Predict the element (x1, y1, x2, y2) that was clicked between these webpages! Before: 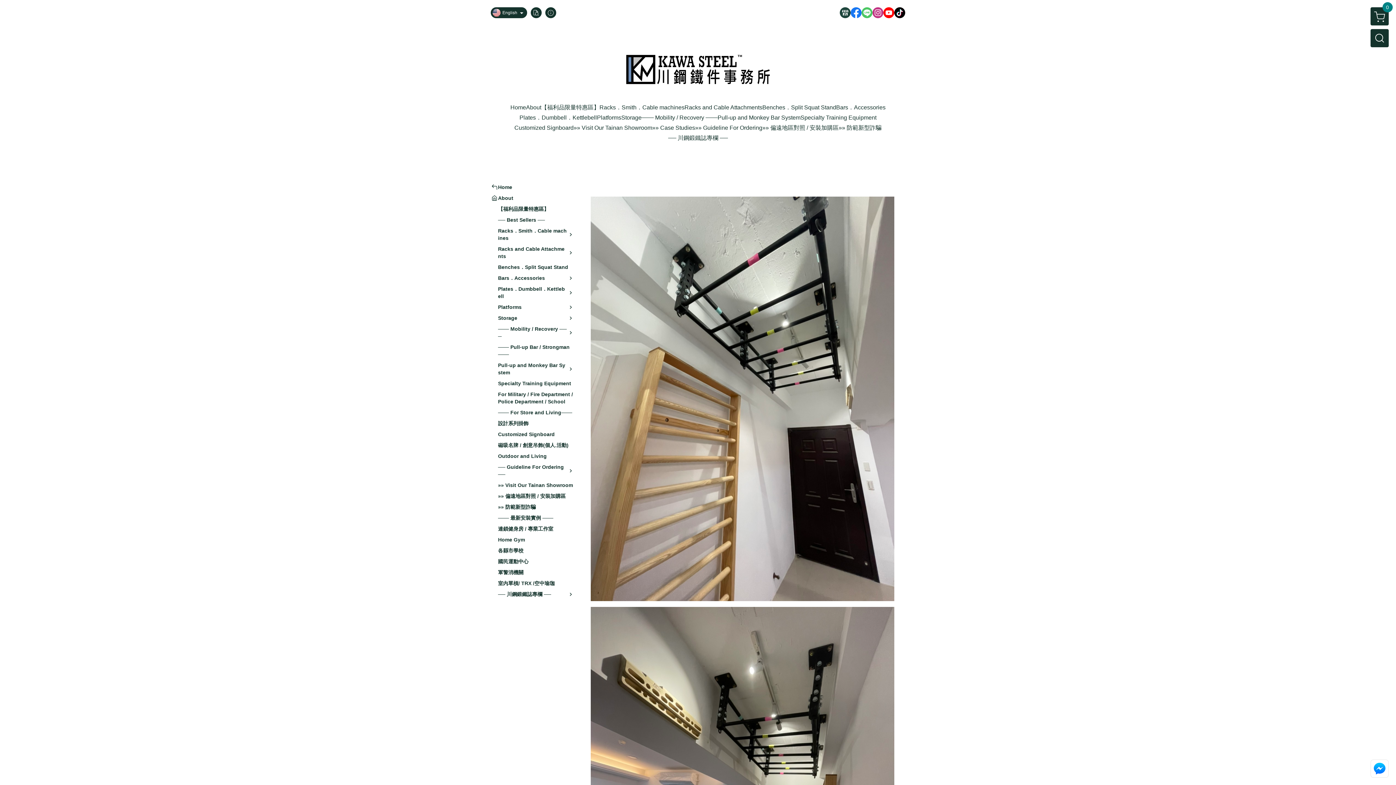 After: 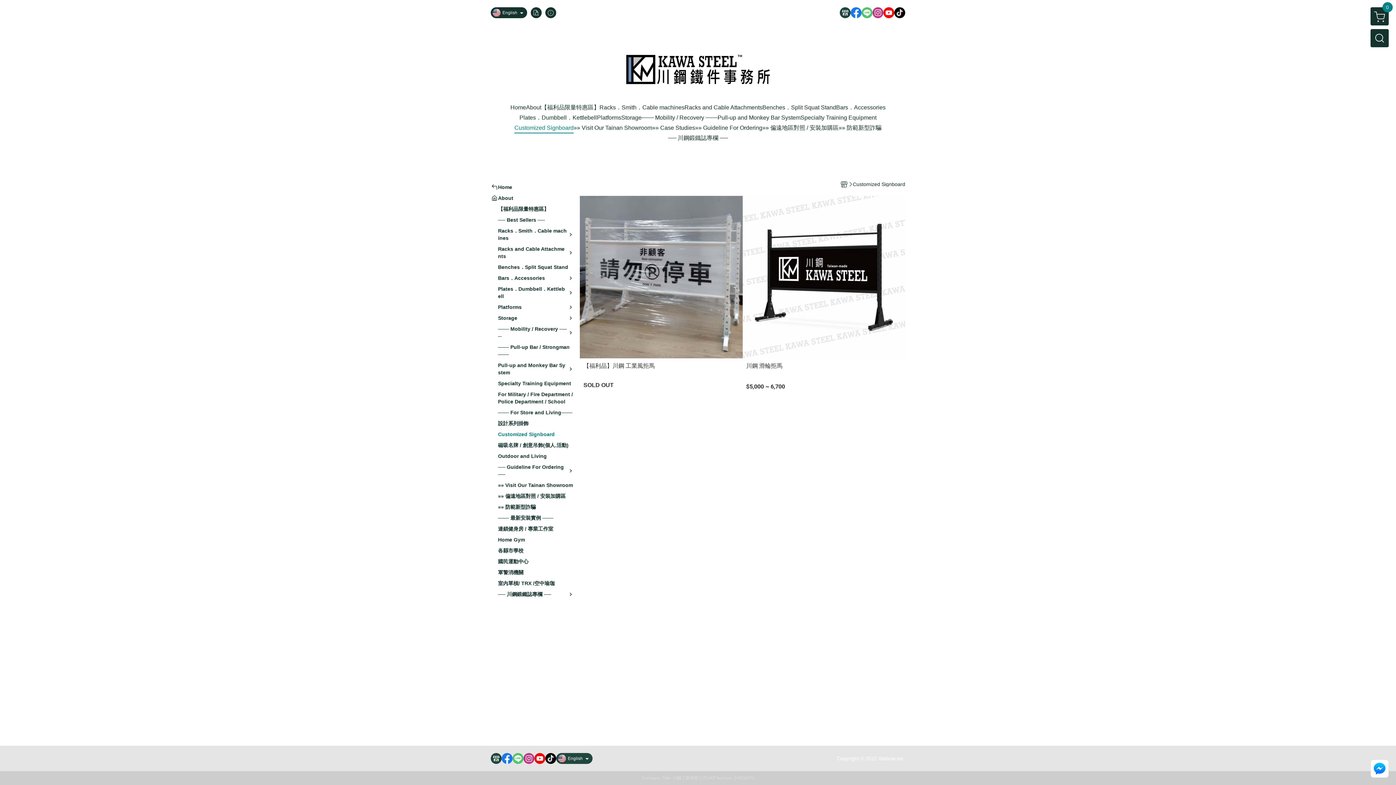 Action: bbox: (514, 123, 573, 133) label: Customized Signboard